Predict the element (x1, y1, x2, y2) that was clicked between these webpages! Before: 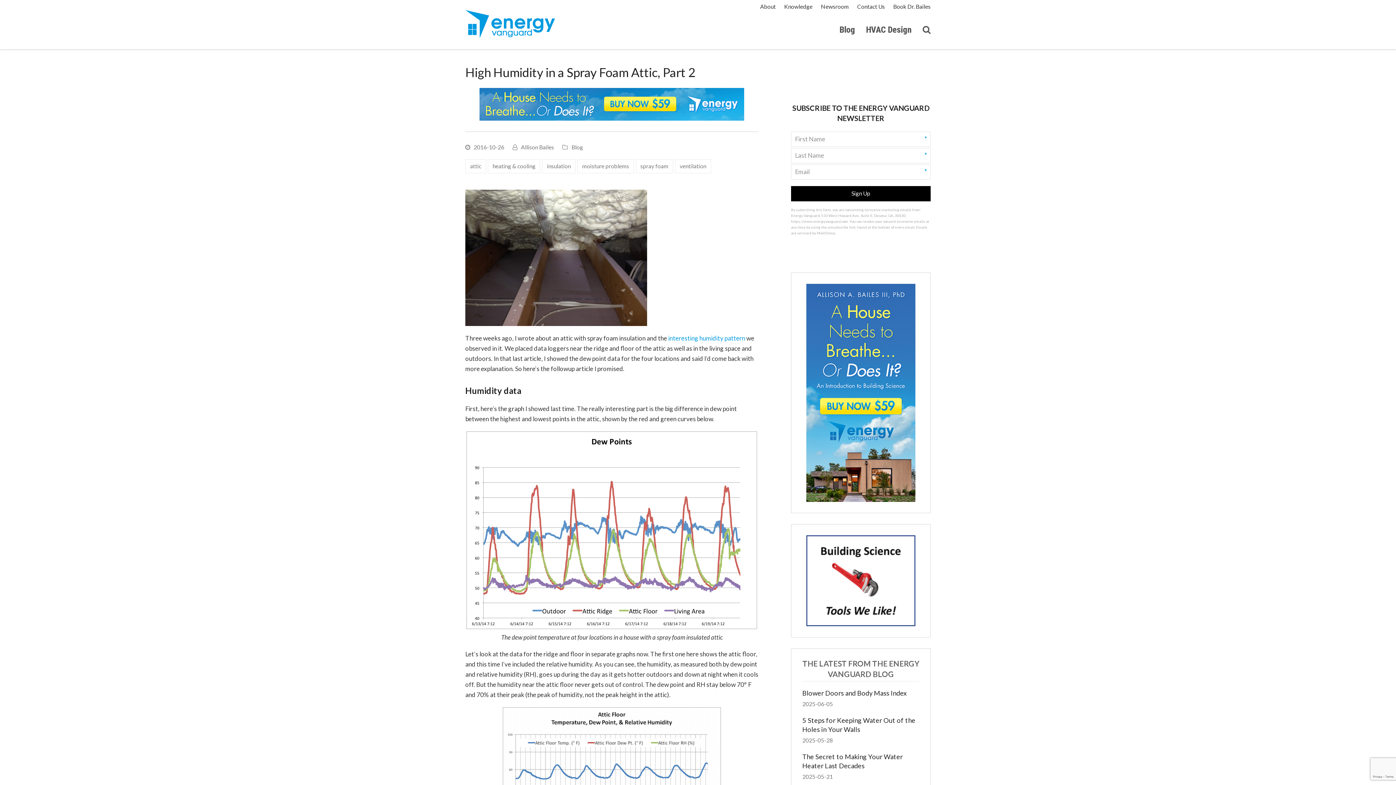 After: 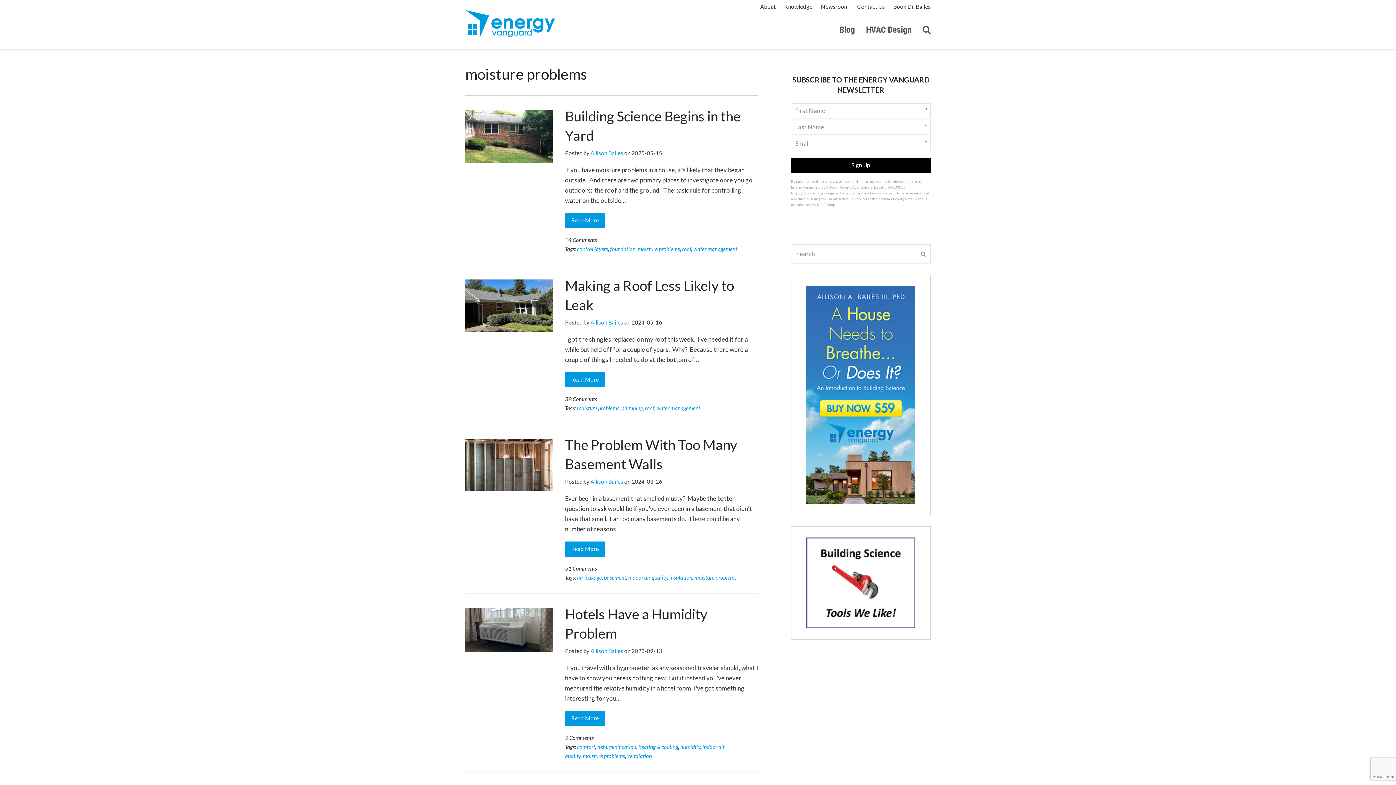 Action: label: moisture problems bbox: (577, 159, 634, 173)